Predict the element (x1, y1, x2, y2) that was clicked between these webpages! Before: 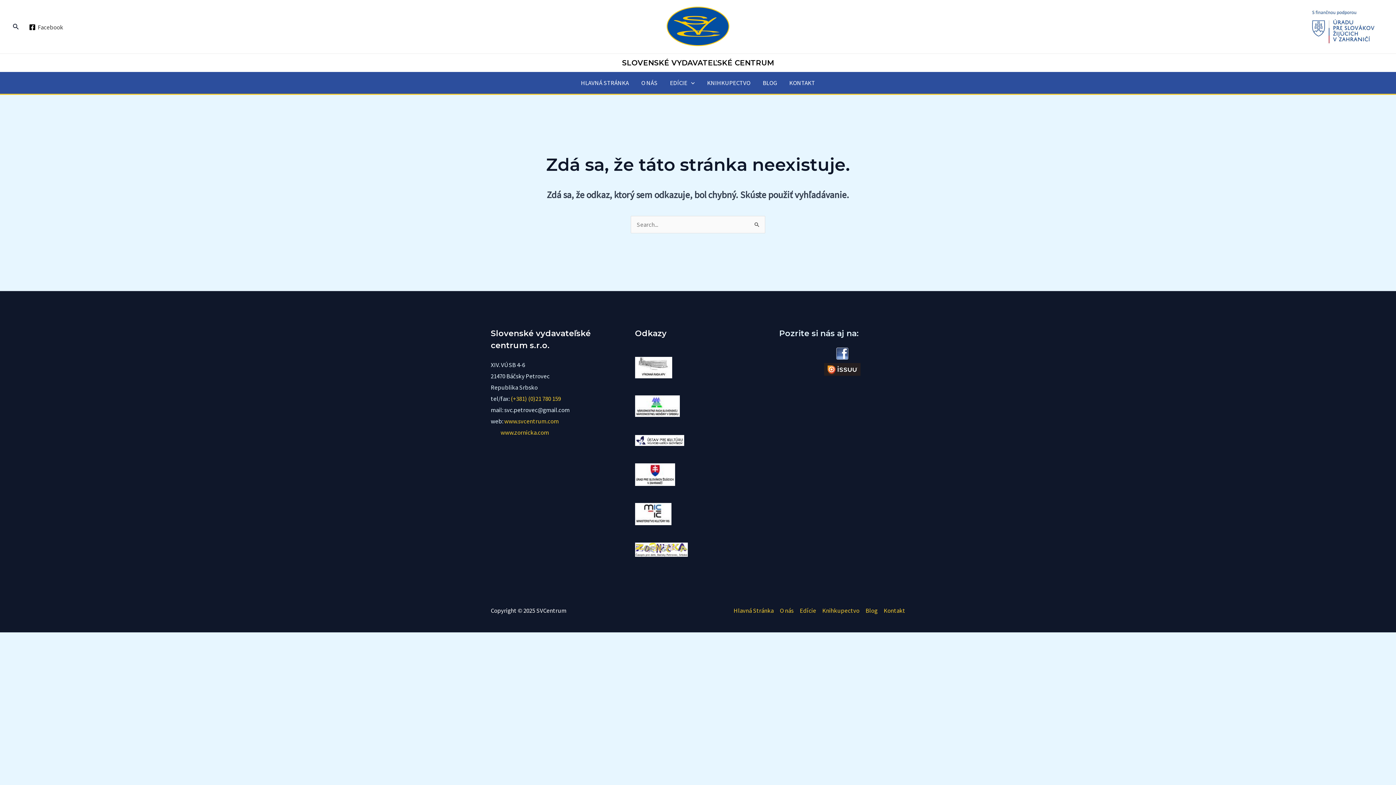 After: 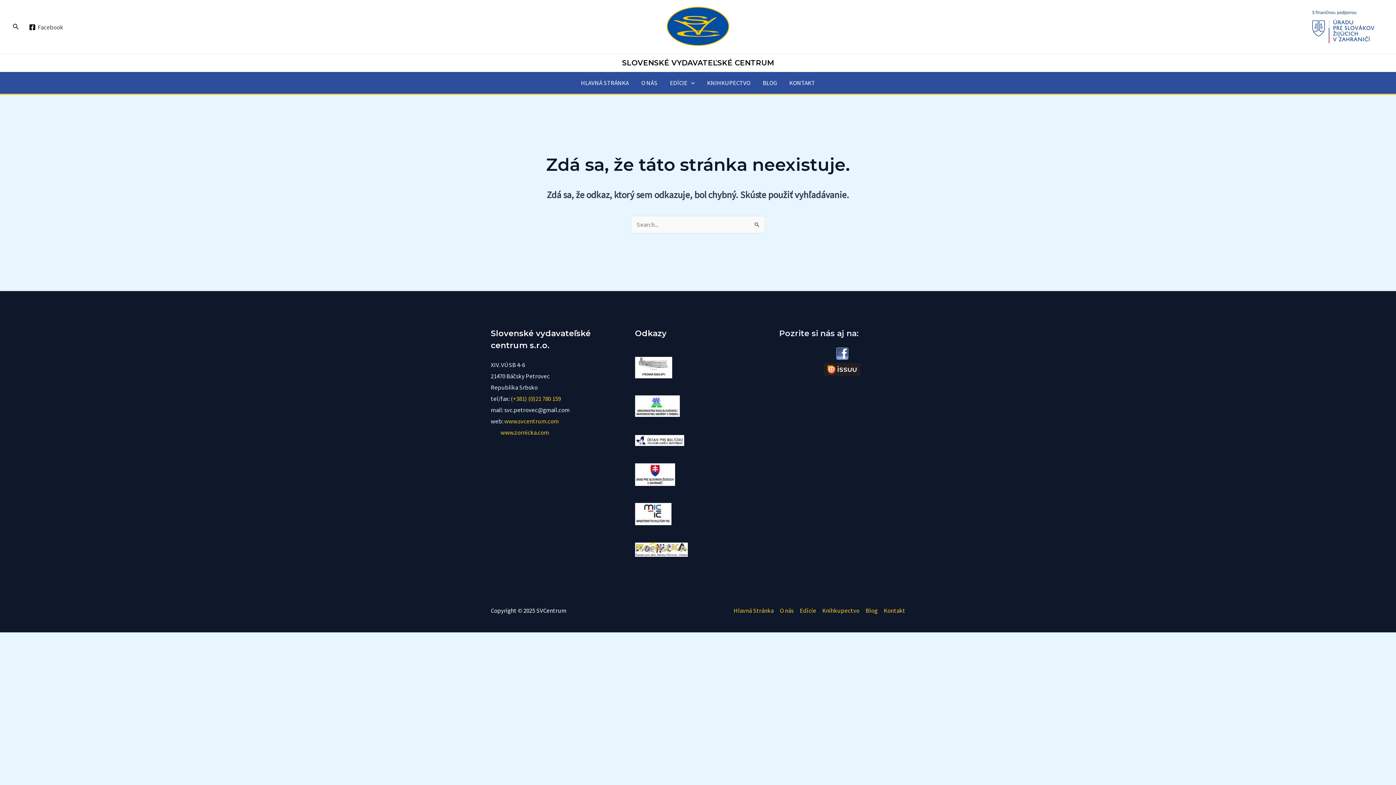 Action: bbox: (779, 347, 905, 360)